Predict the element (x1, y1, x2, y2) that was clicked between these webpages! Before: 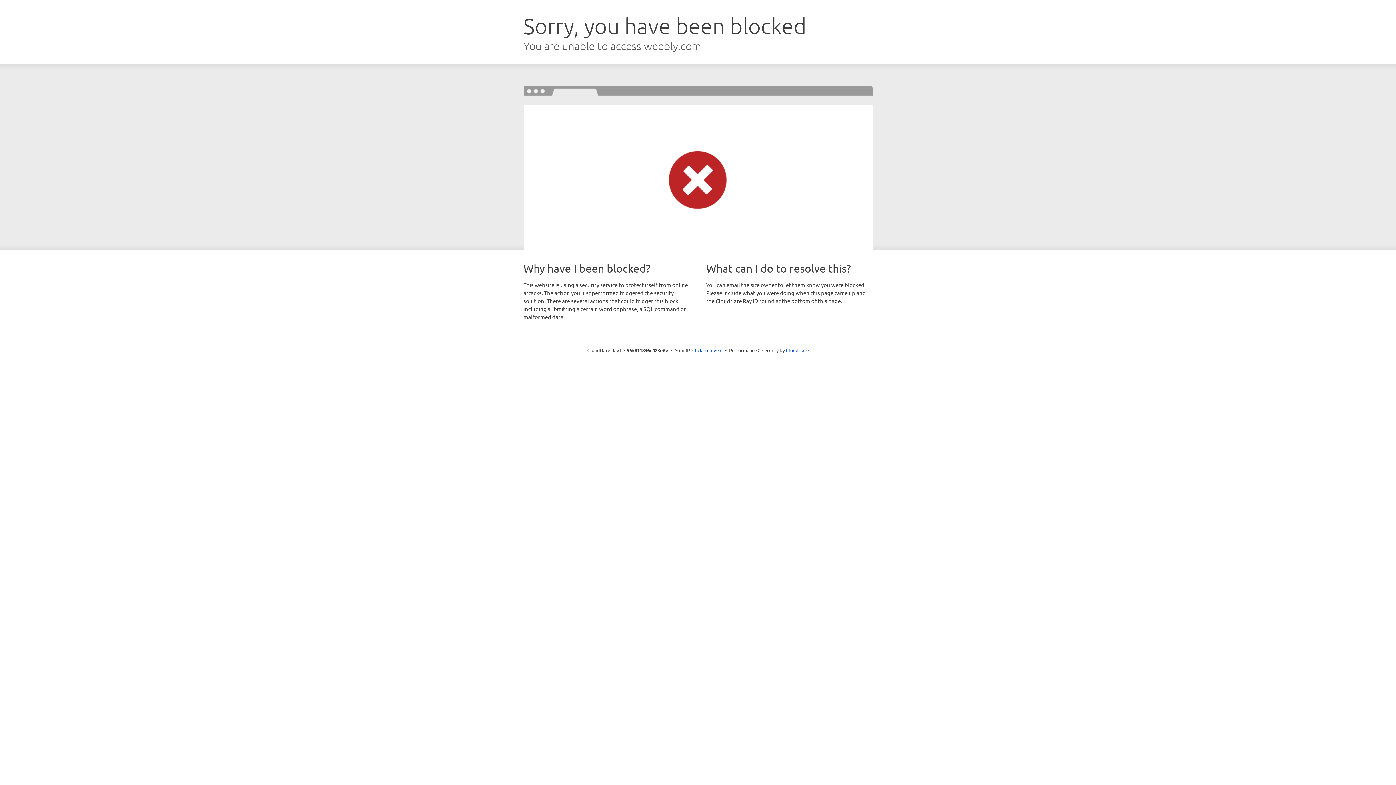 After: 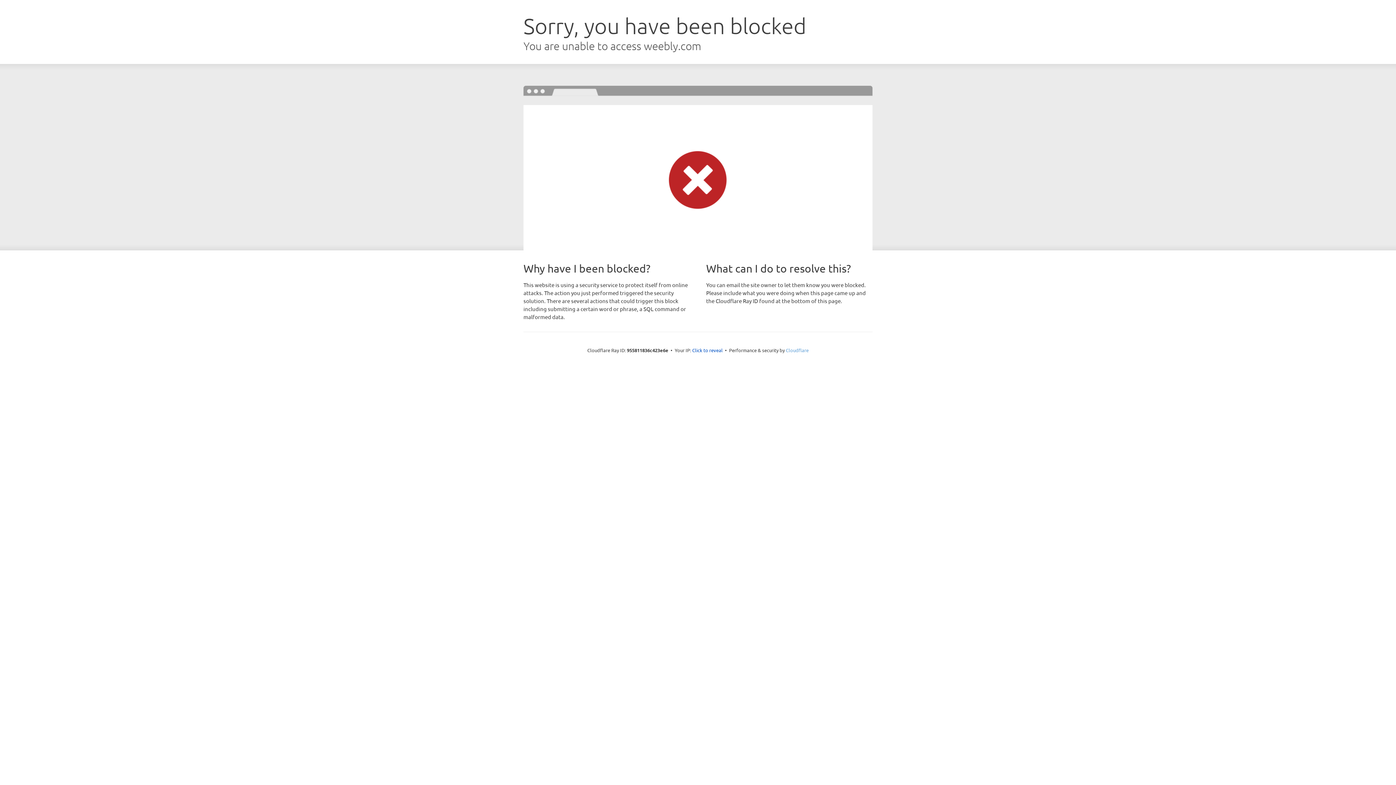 Action: bbox: (786, 347, 808, 353) label: Cloudflare